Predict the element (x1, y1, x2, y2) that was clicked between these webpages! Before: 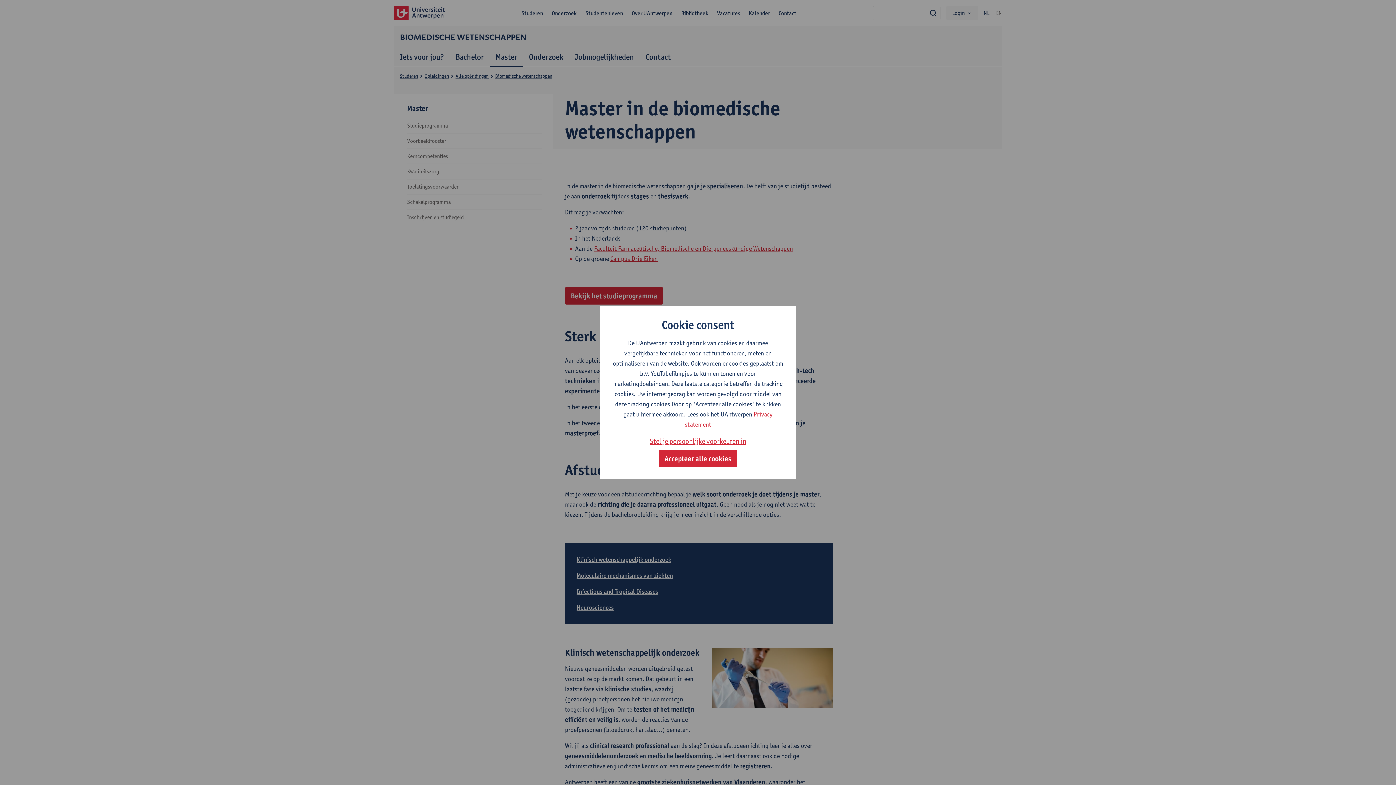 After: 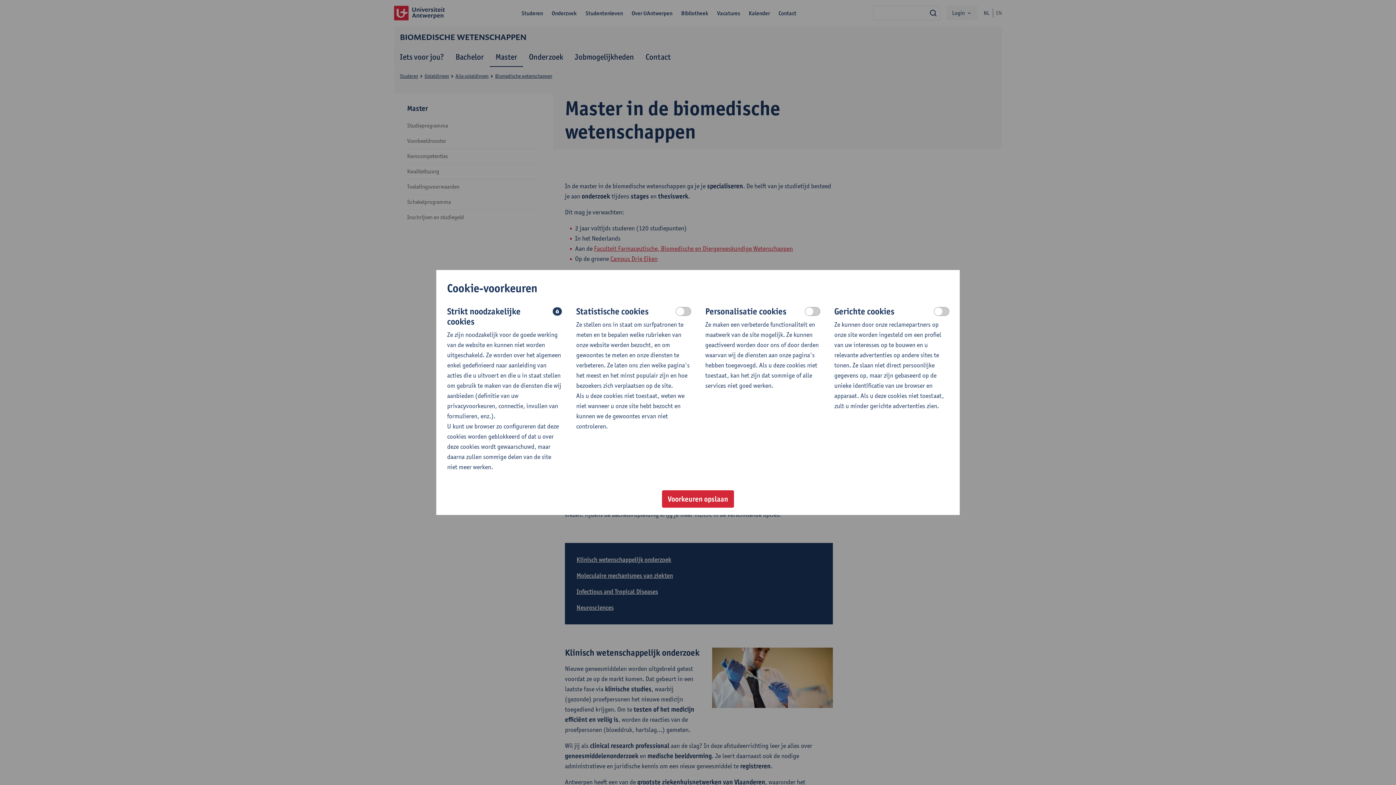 Action: label: Stel je persoonlijke voorkeuren in bbox: (650, 435, 746, 447)